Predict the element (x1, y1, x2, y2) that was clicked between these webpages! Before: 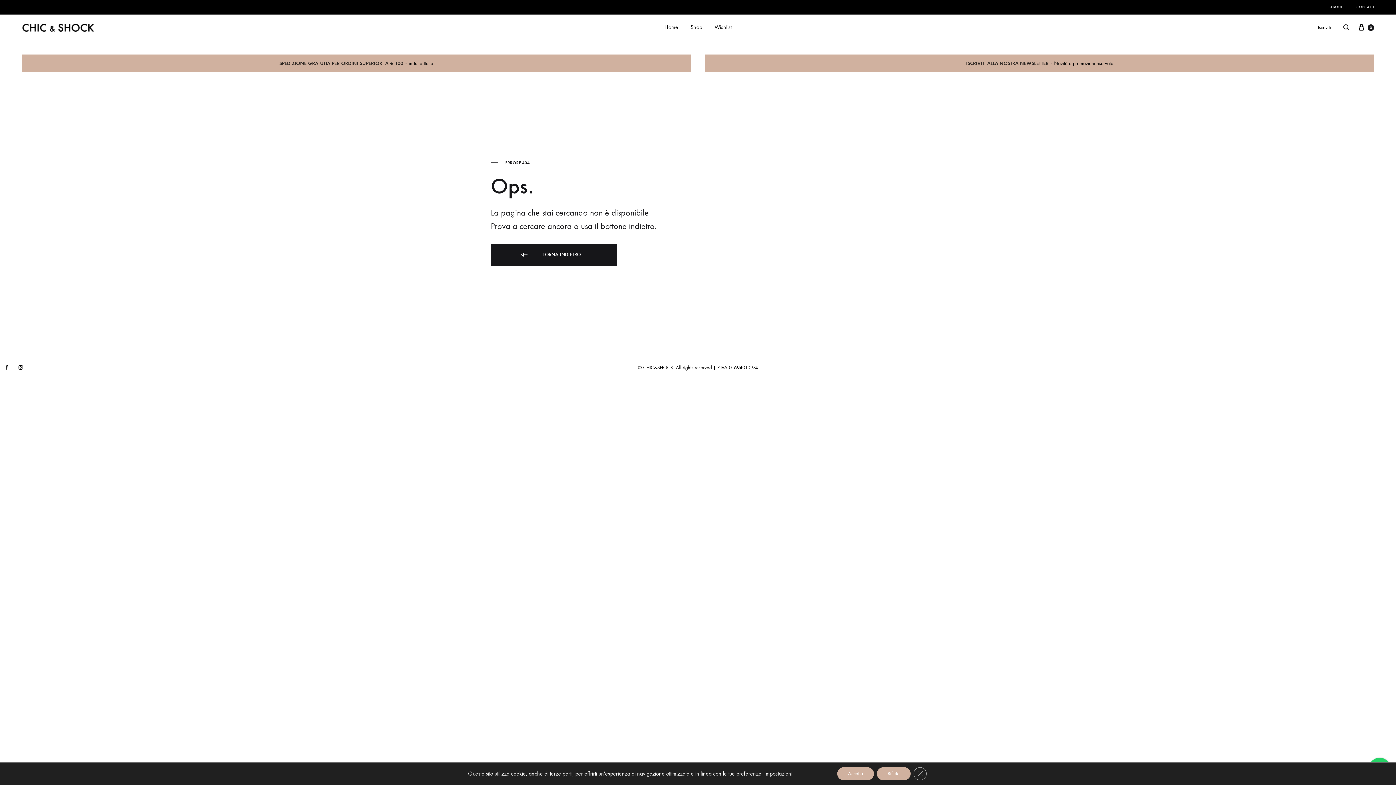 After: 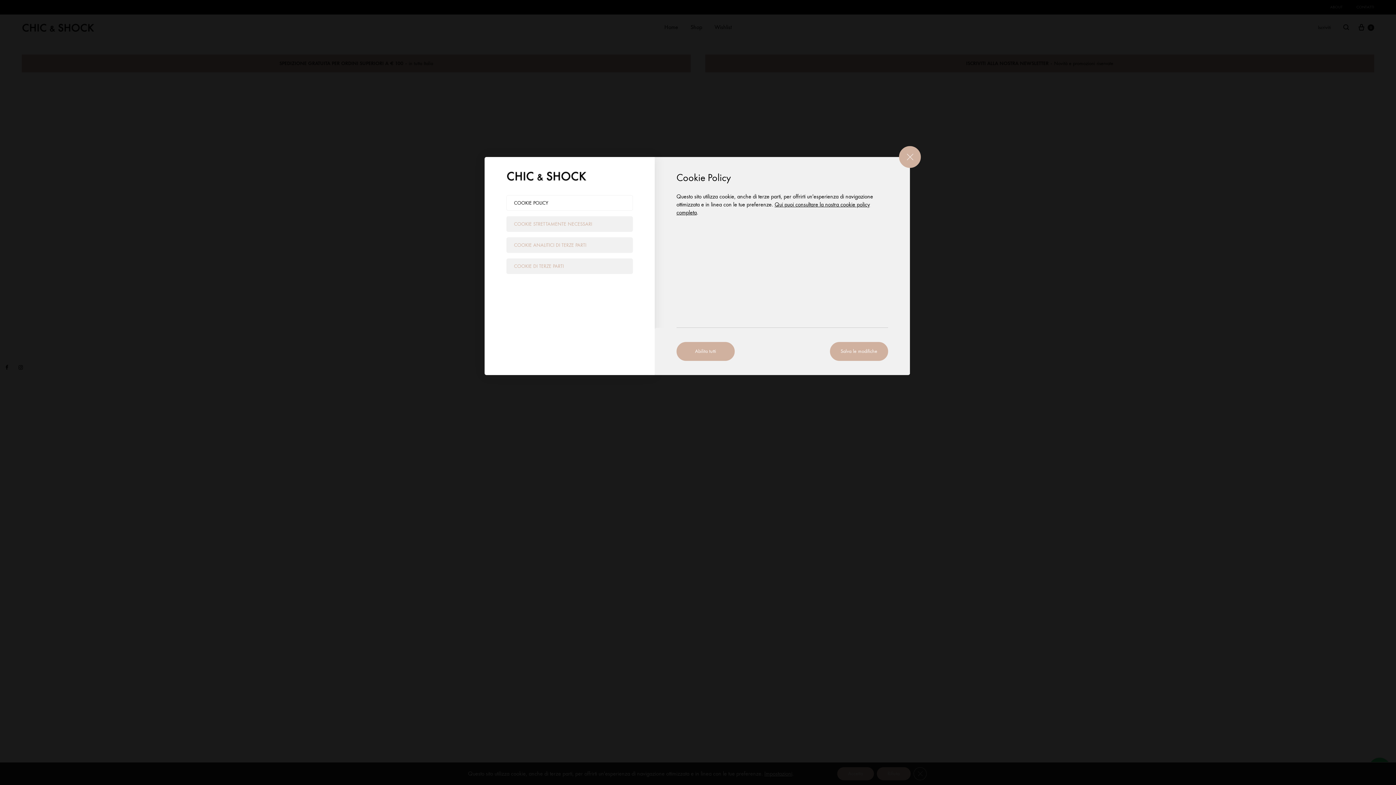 Action: label: Impostazioni bbox: (764, 768, 792, 779)